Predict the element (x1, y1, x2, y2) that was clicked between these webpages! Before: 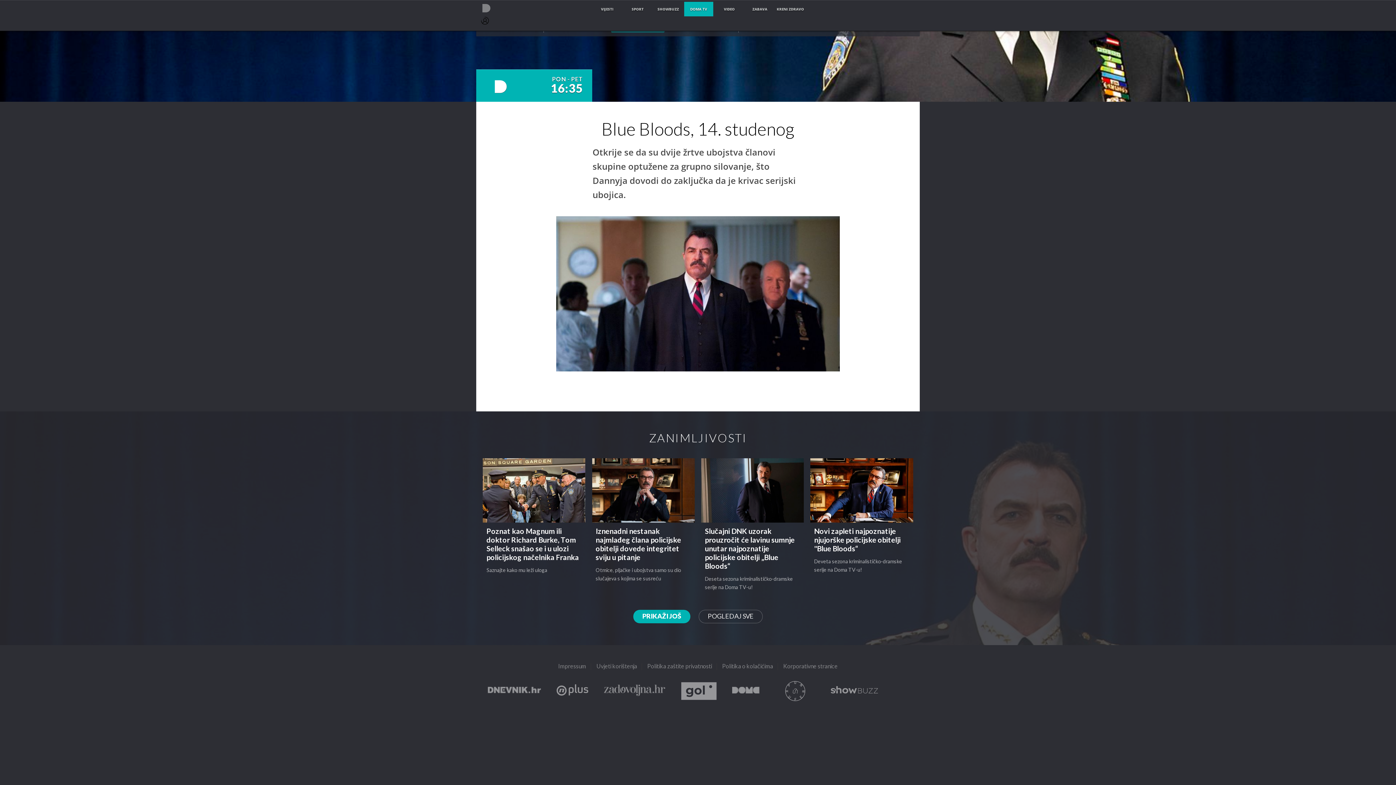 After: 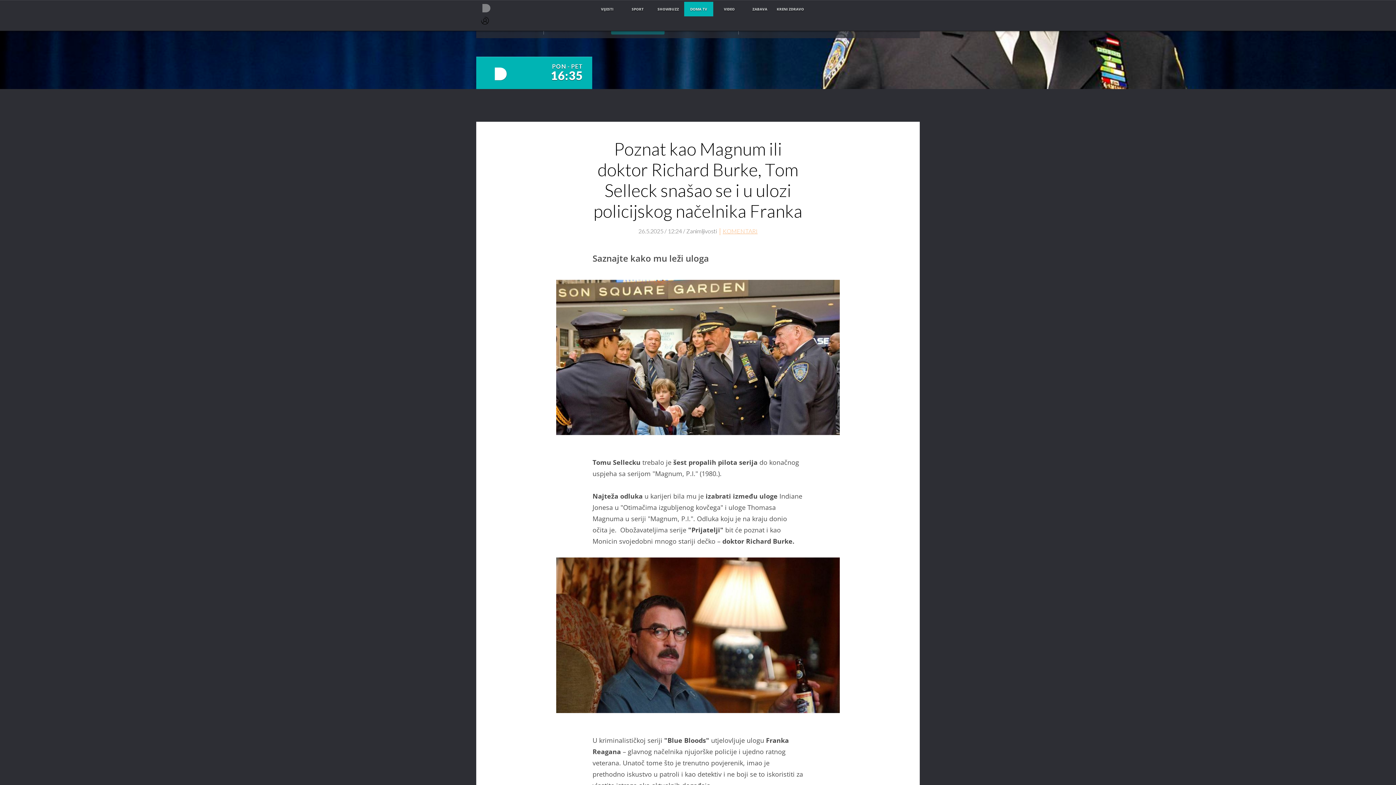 Action: bbox: (482, 487, 585, 578) label: Poznat kao Magnum ili doktor Richard Burke, Tom Selleck snašao se i u ulozi policijskog načelnika Franka

Saznajte kako mu leži uloga